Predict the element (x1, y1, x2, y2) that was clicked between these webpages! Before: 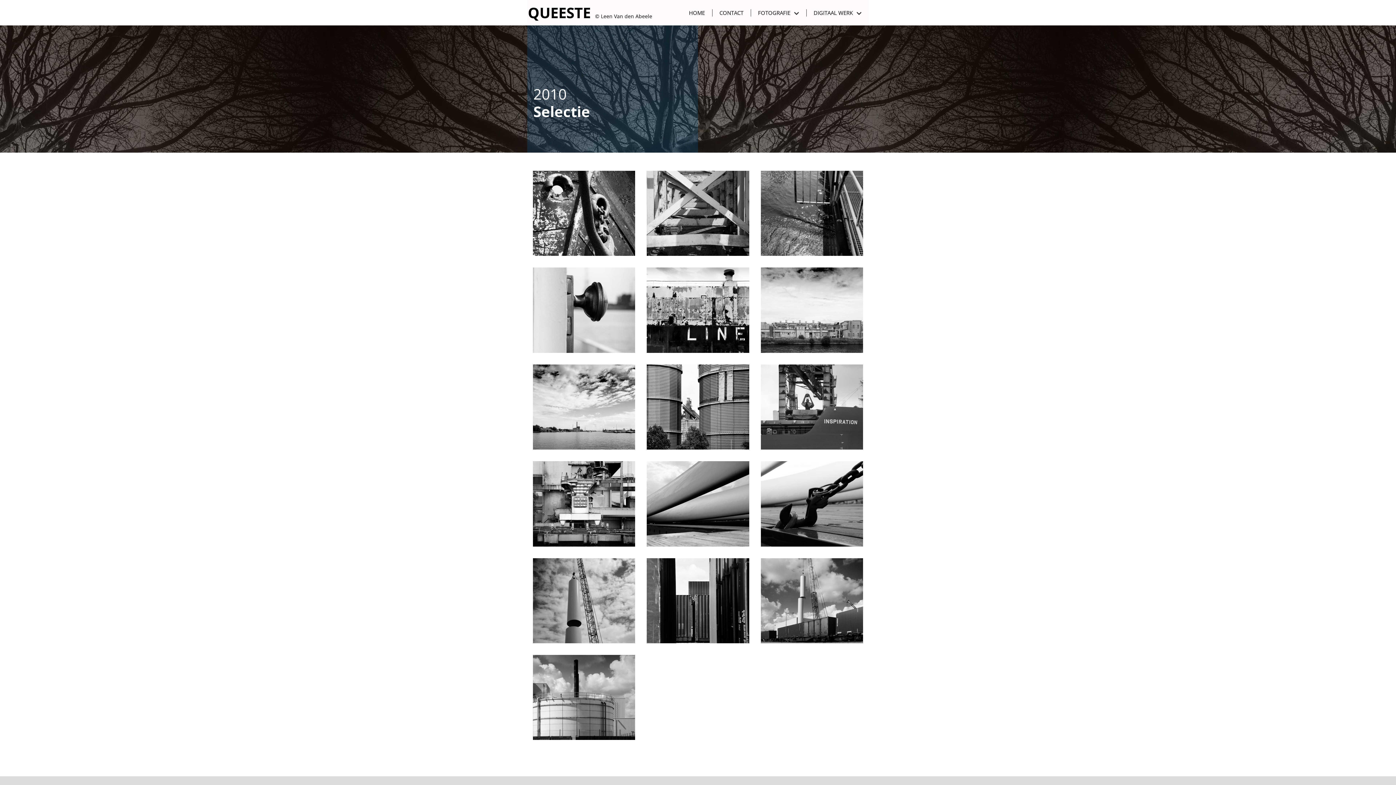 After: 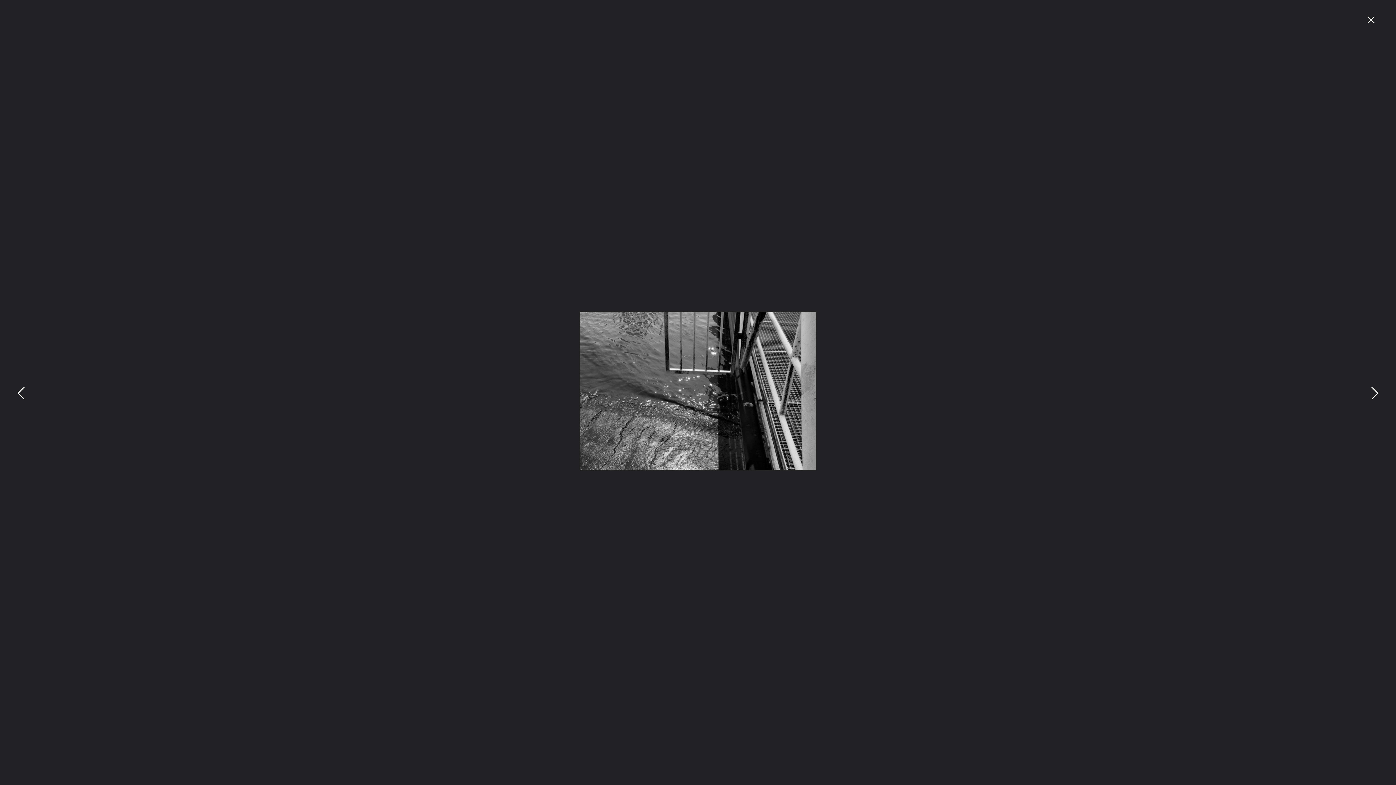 Action: bbox: (760, 170, 863, 256)